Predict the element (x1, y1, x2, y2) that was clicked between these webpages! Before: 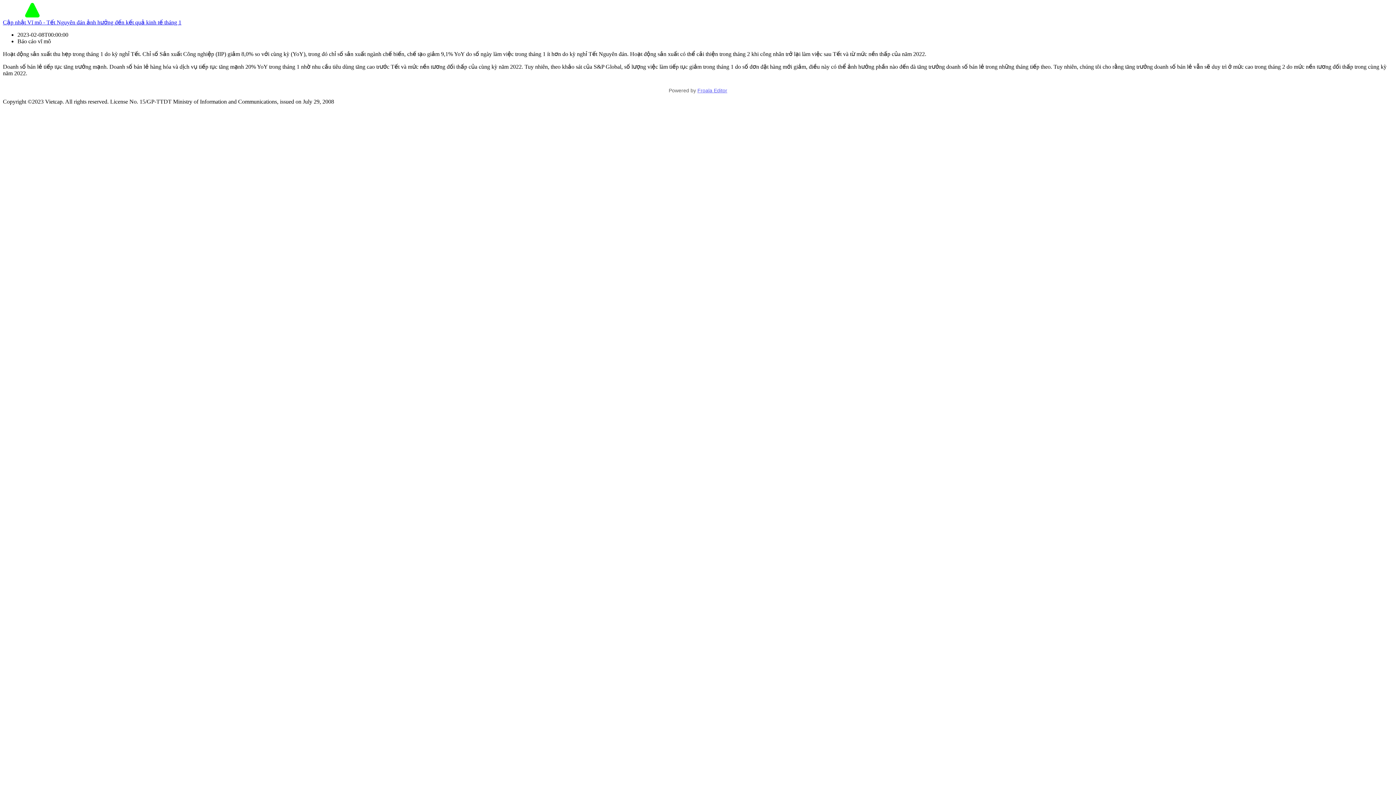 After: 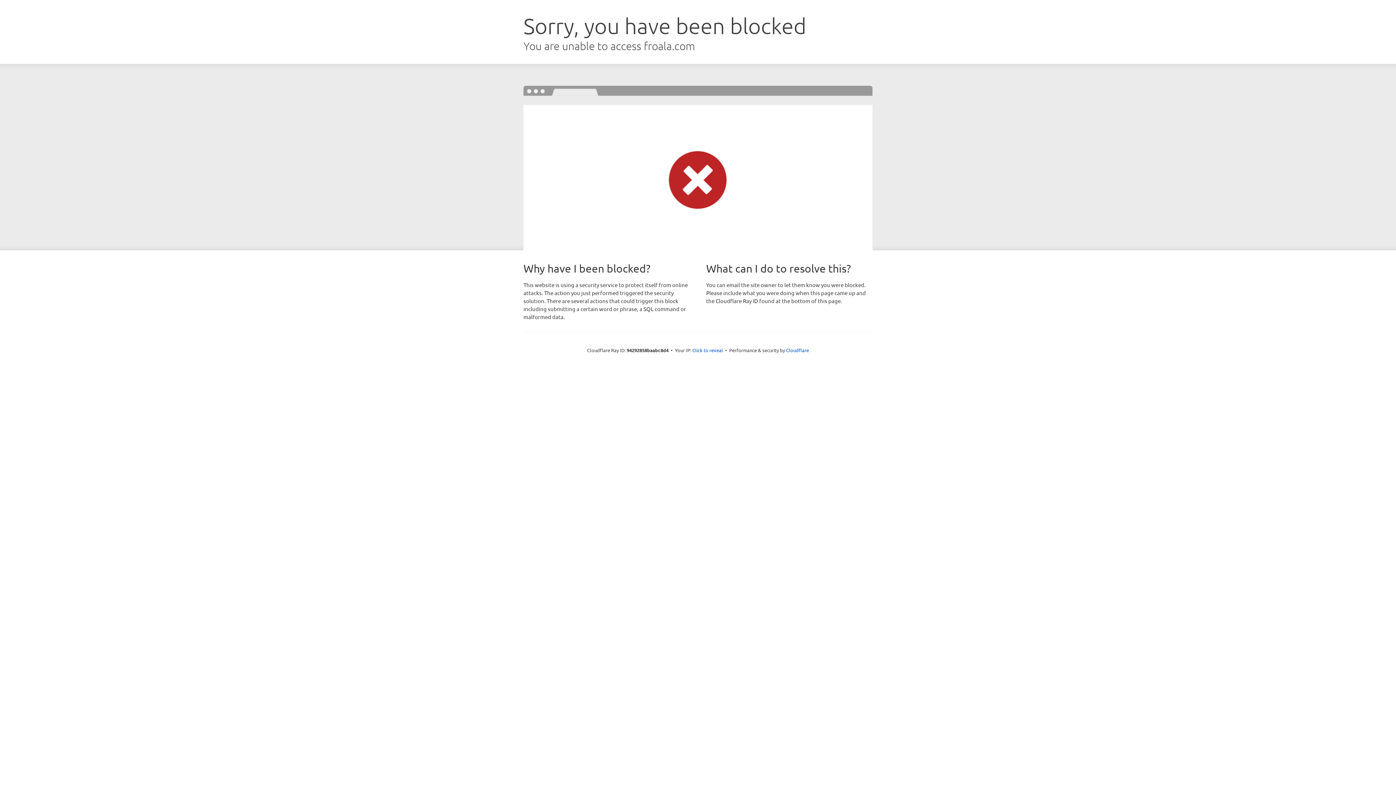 Action: bbox: (697, 87, 727, 93) label: Froala Editor